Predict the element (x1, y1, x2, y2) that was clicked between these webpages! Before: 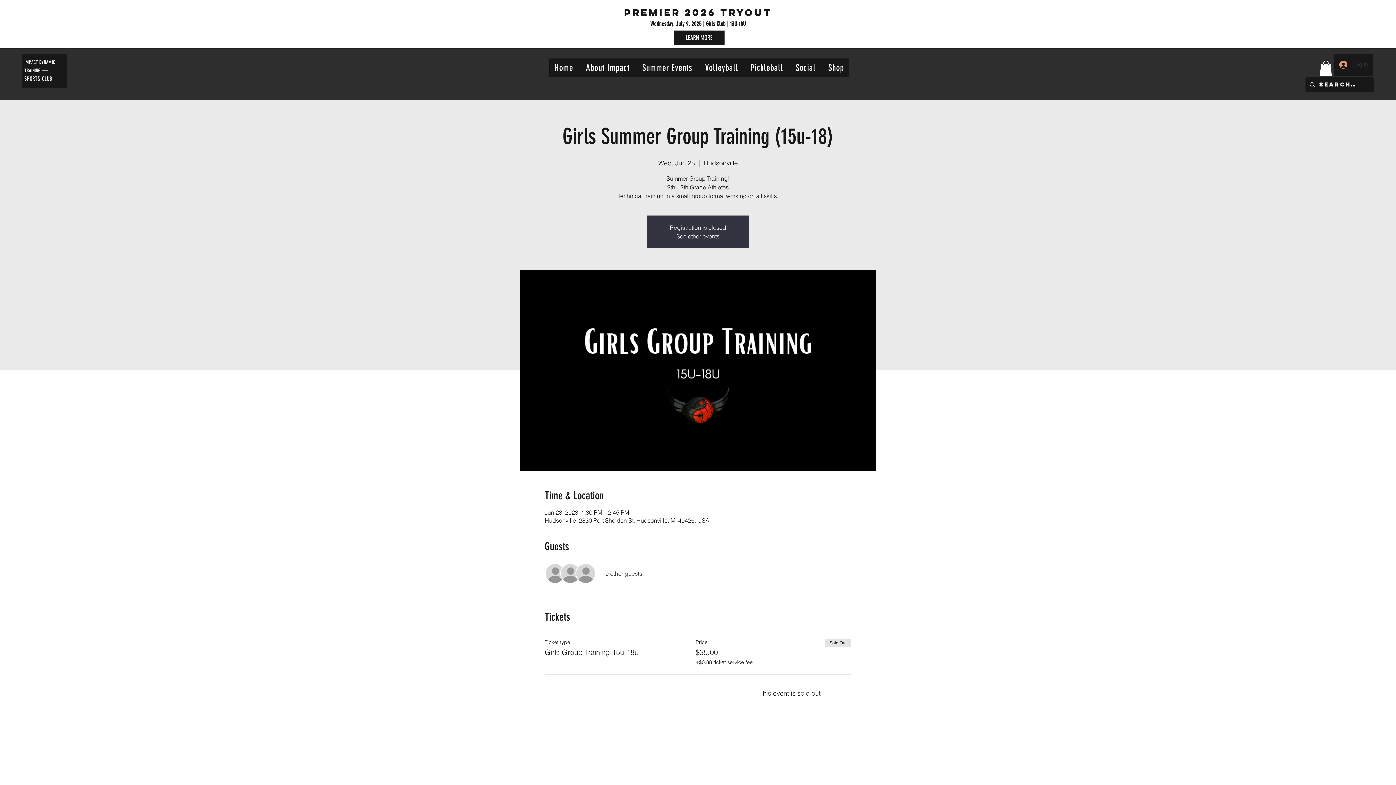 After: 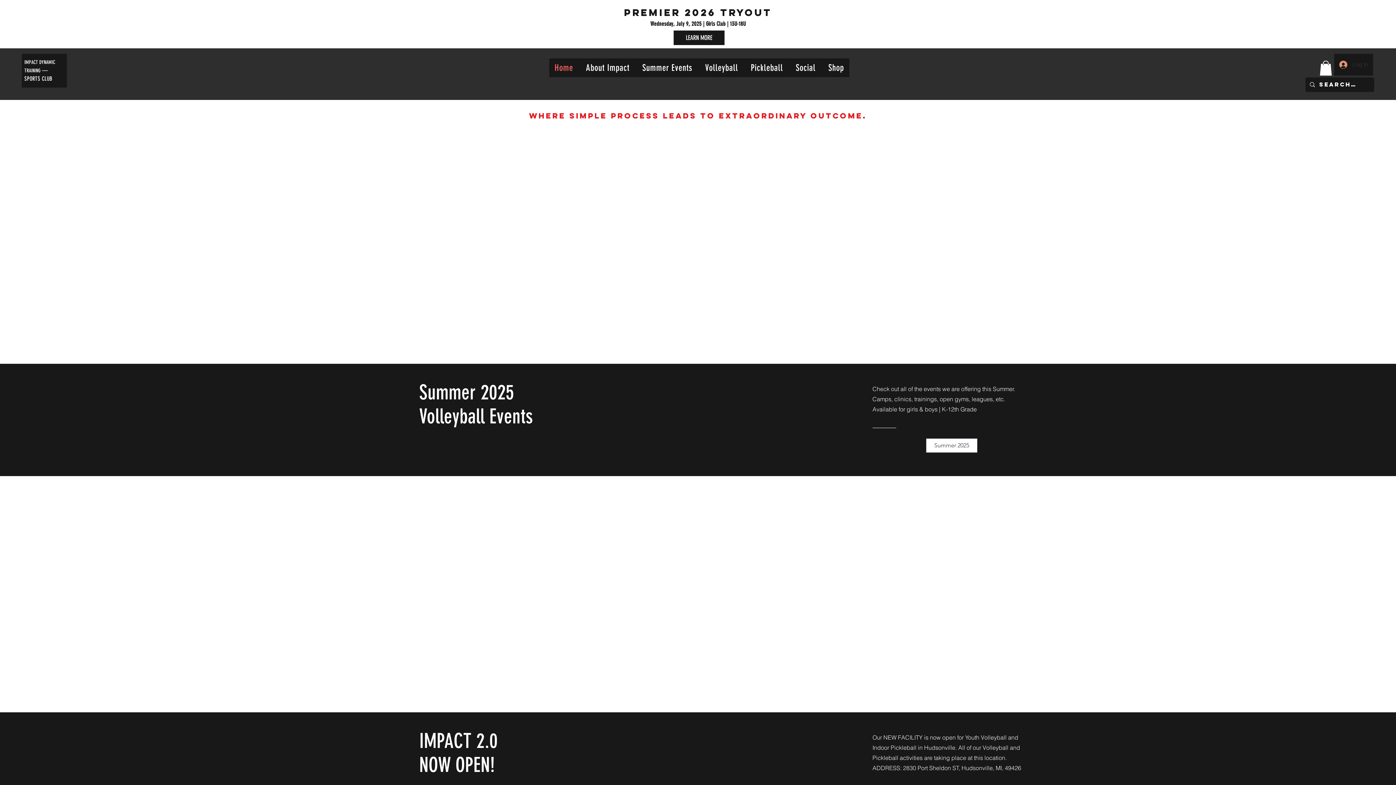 Action: bbox: (549, 58, 578, 76) label: Home